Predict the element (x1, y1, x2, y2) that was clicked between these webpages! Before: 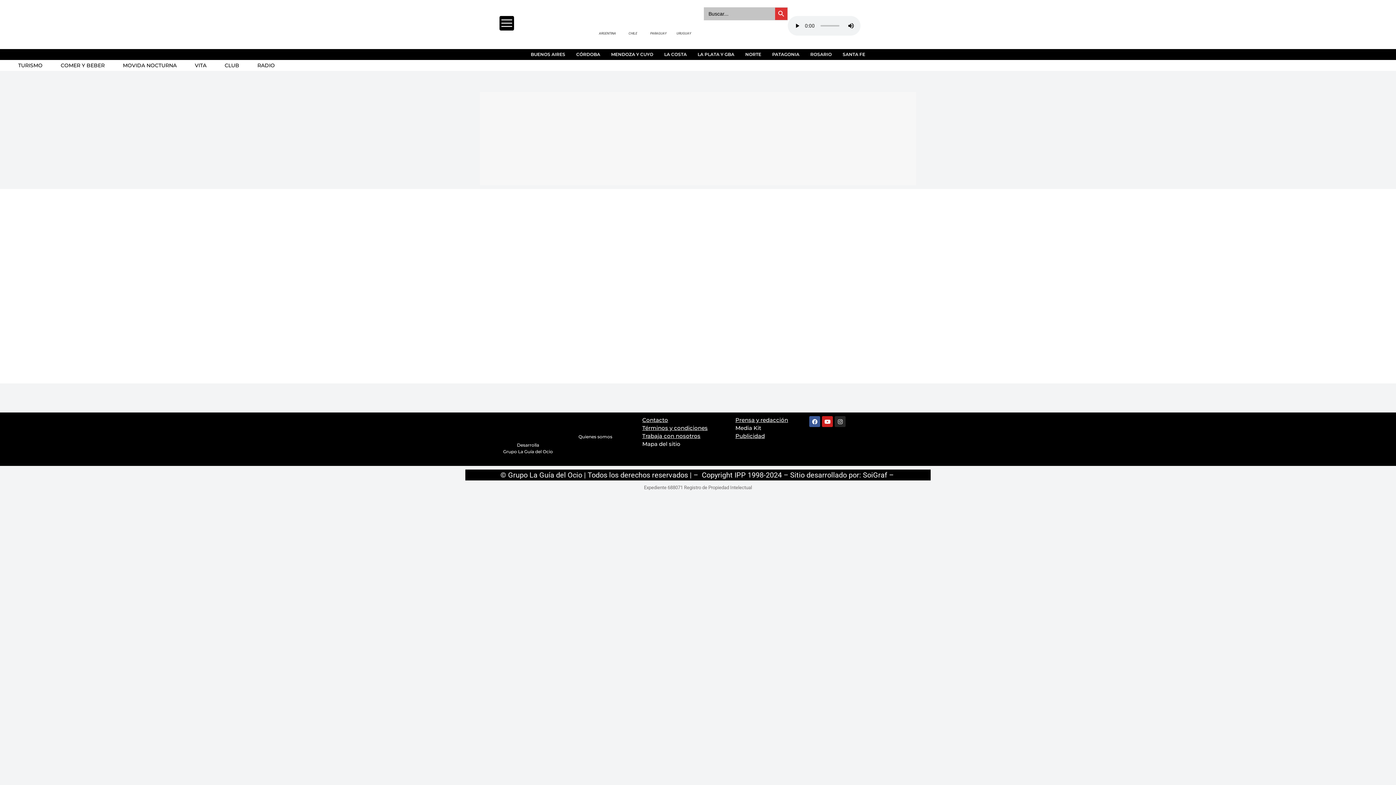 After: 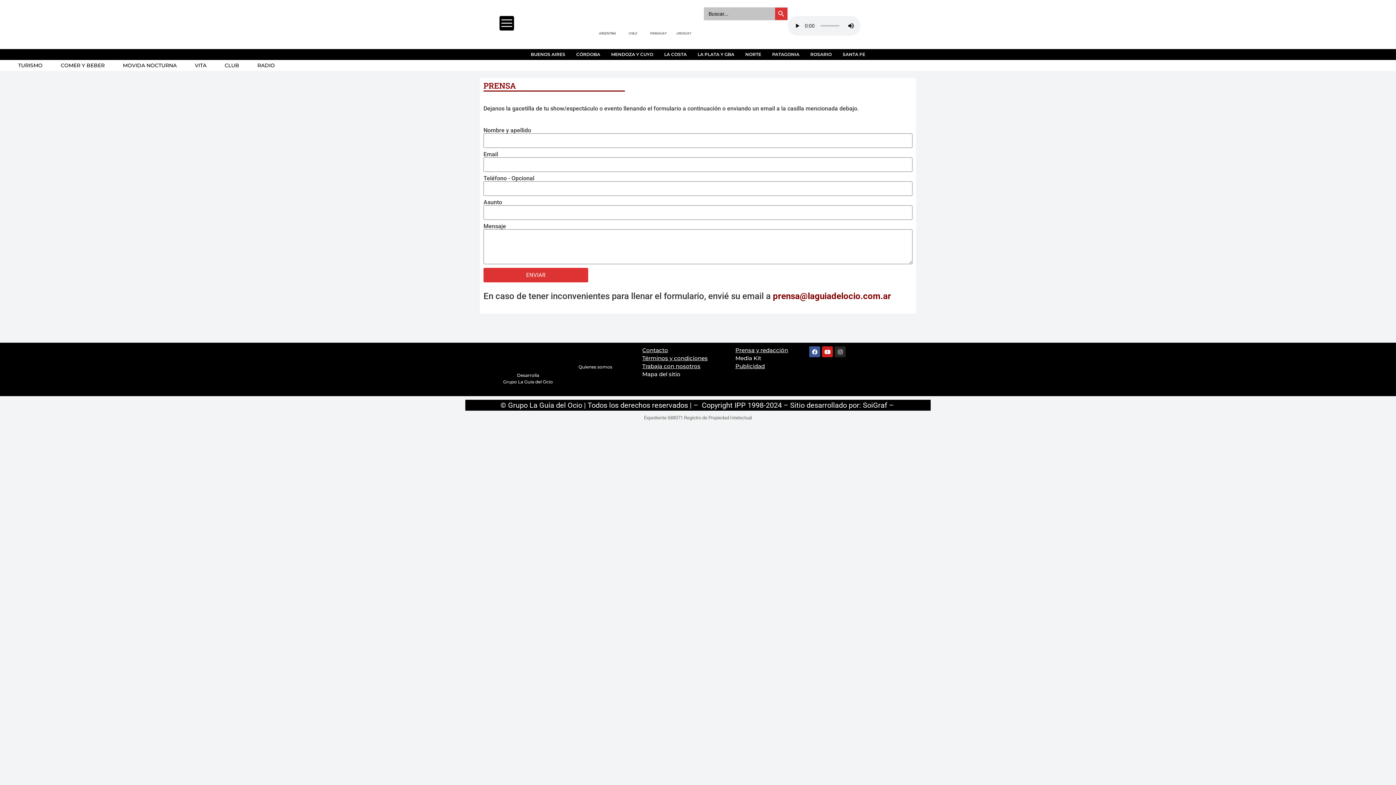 Action: bbox: (735, 416, 788, 423) label: Prensa y redacción